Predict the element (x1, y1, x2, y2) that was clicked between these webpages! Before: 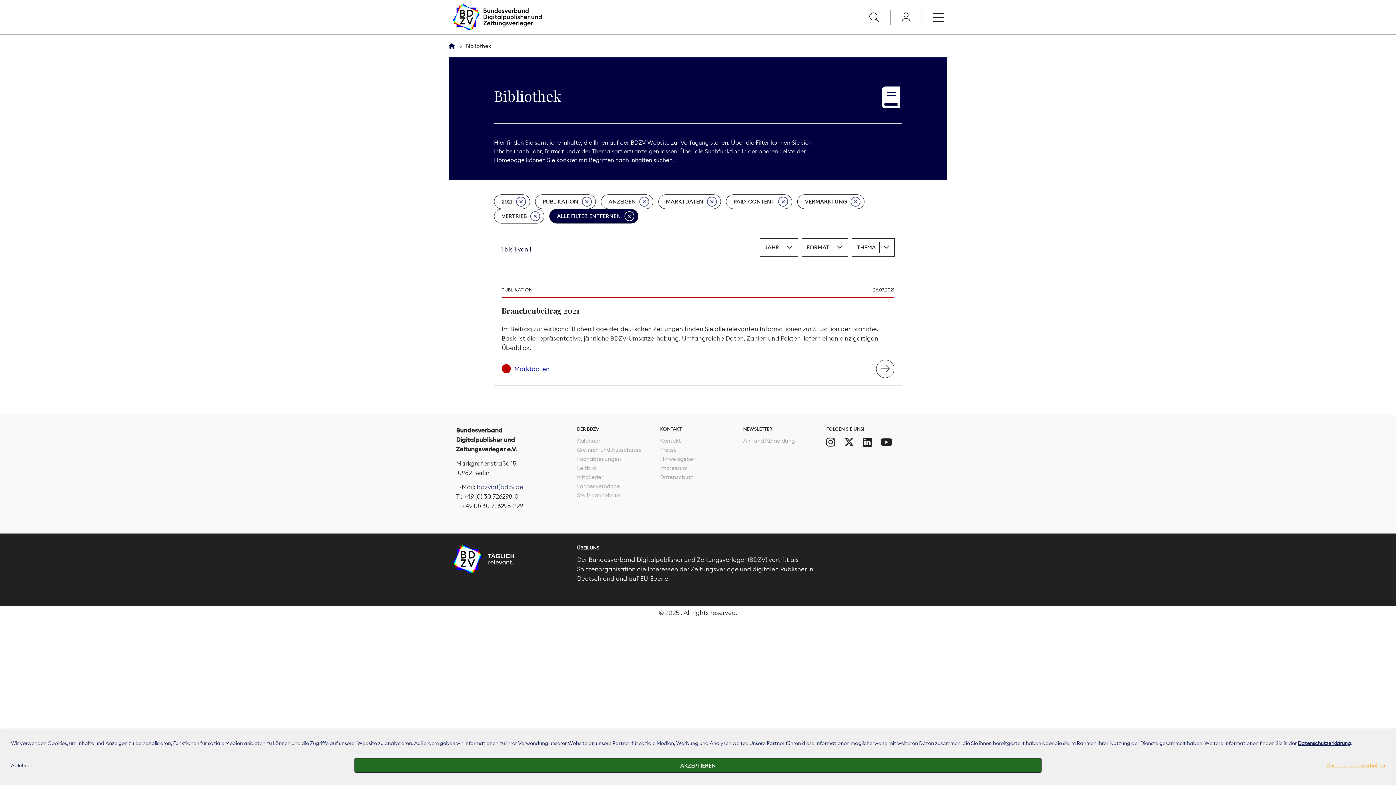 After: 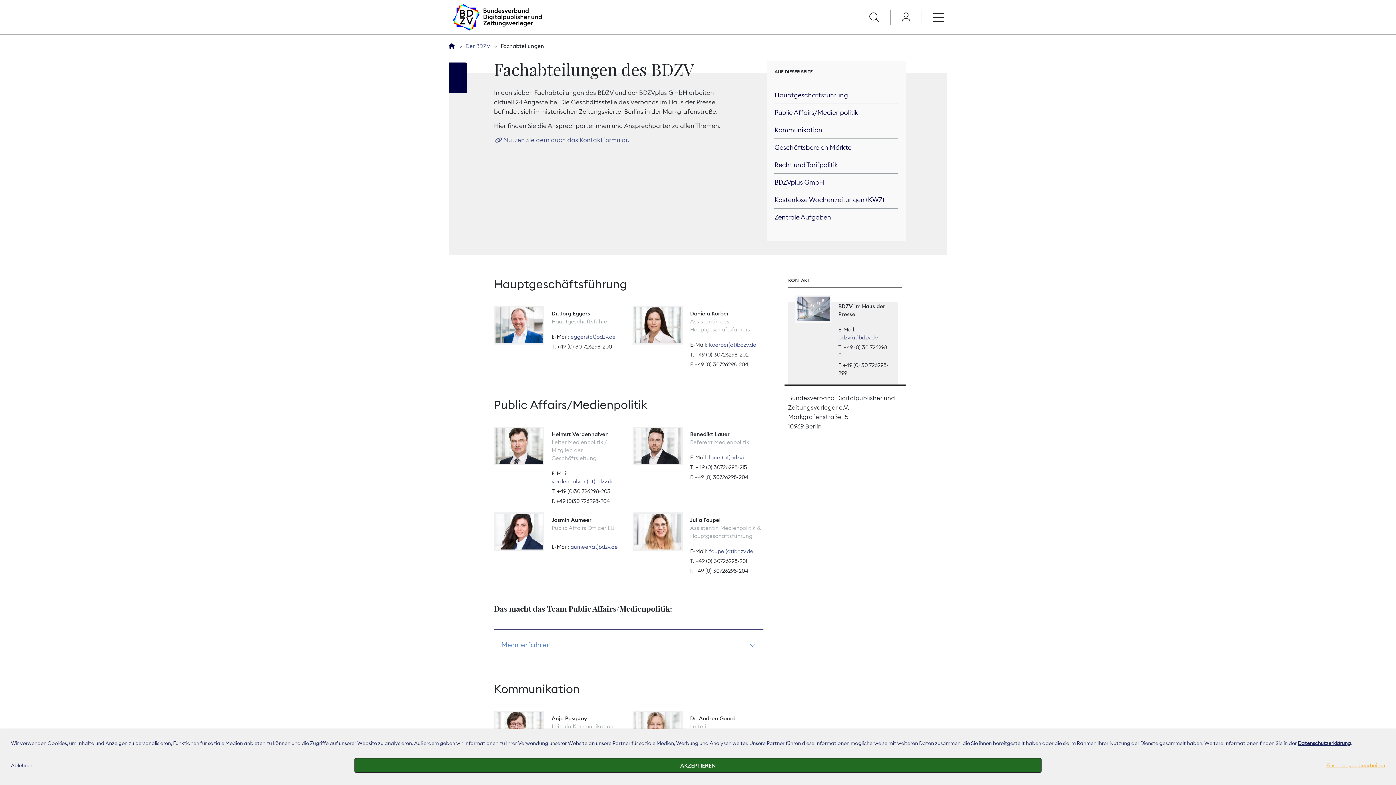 Action: label: Fachabteilungen bbox: (577, 455, 621, 462)